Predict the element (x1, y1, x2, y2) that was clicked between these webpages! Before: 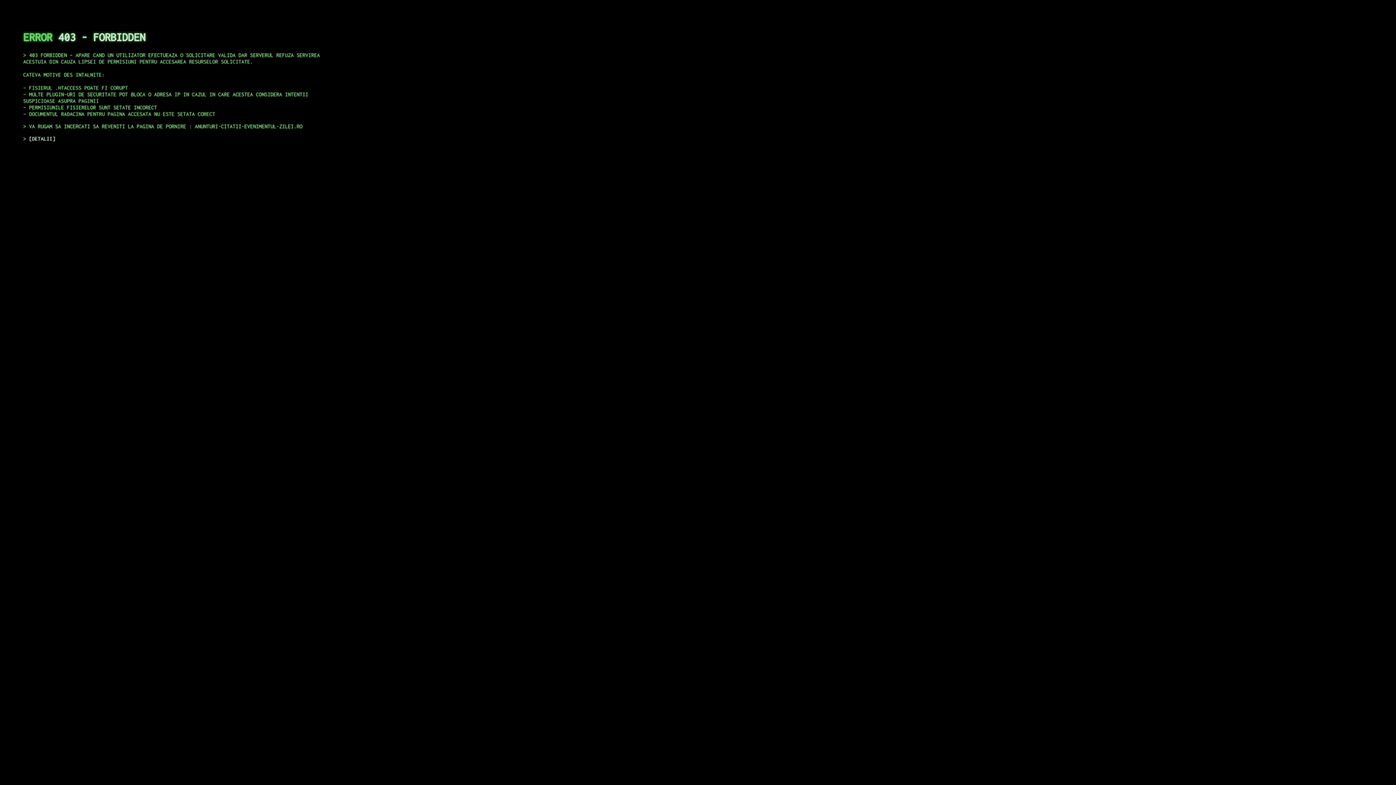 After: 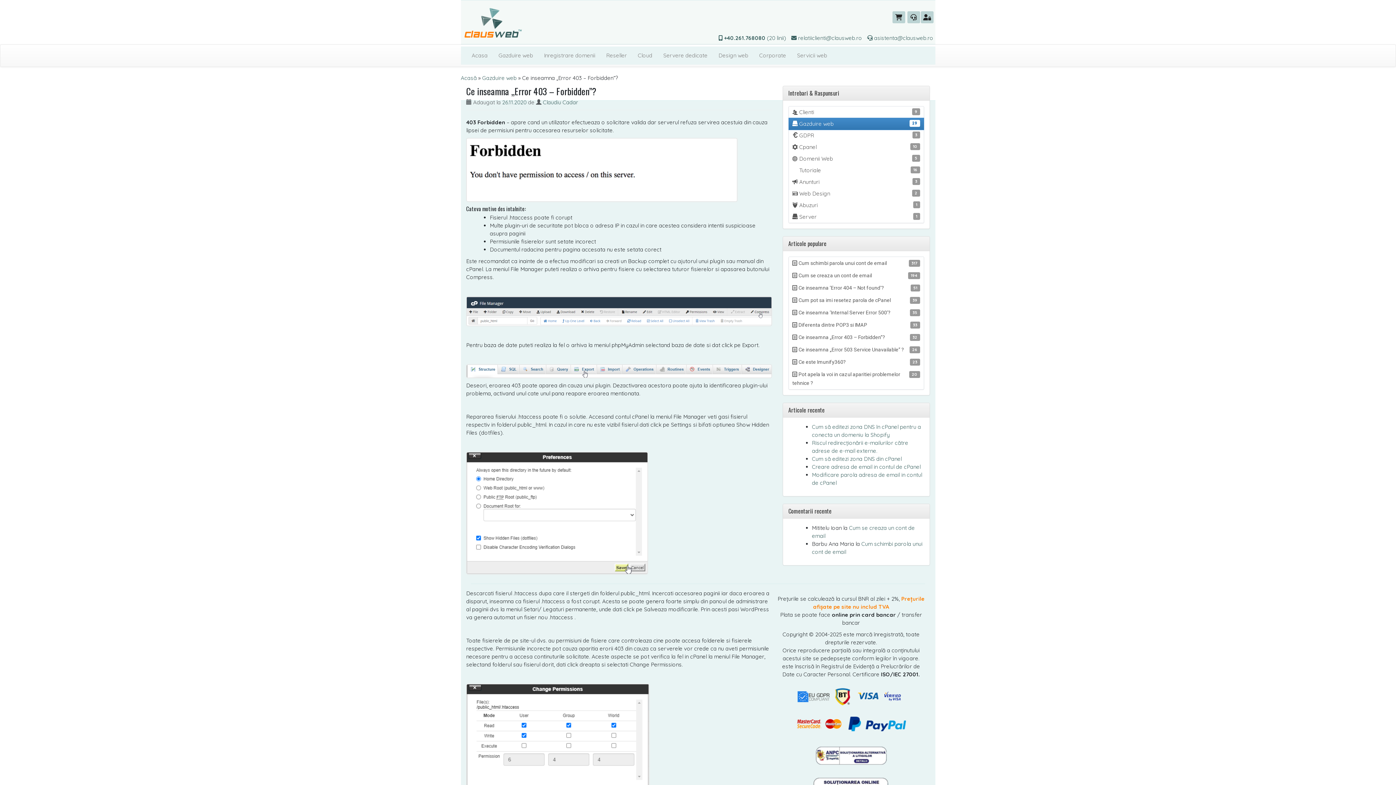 Action: label: DETALII bbox: (29, 135, 55, 141)